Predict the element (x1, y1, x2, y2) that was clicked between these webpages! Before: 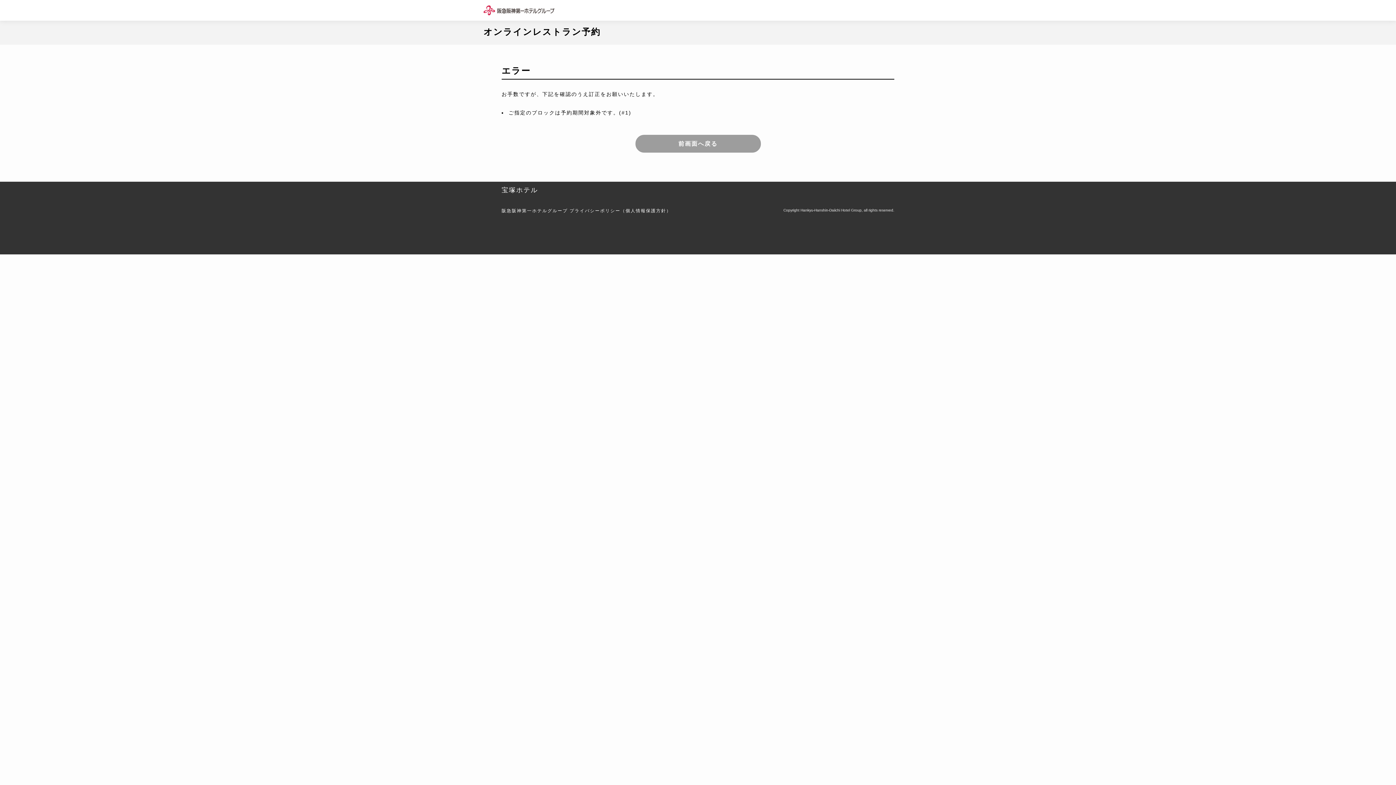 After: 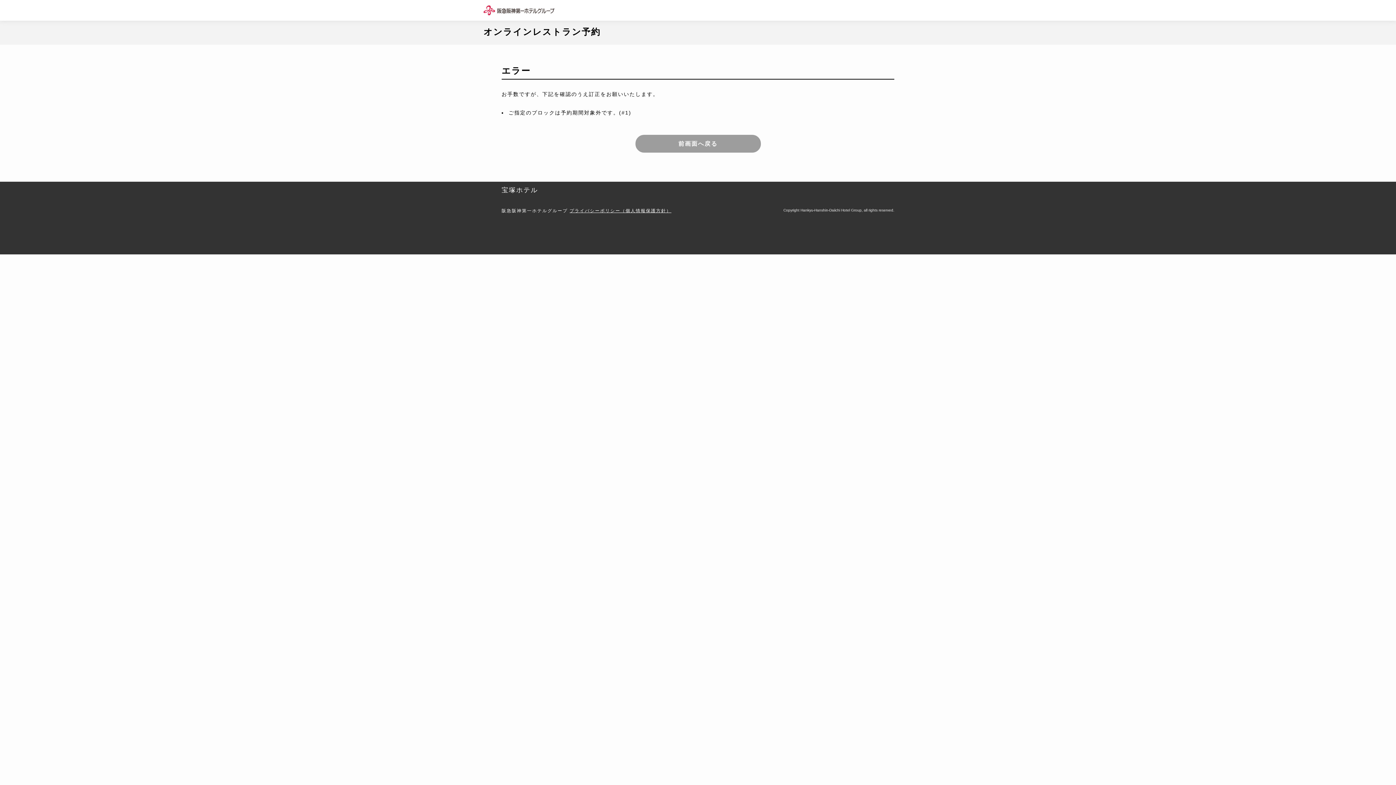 Action: bbox: (569, 208, 671, 213) label: プライバシーポリシー（個人情報保護方針）